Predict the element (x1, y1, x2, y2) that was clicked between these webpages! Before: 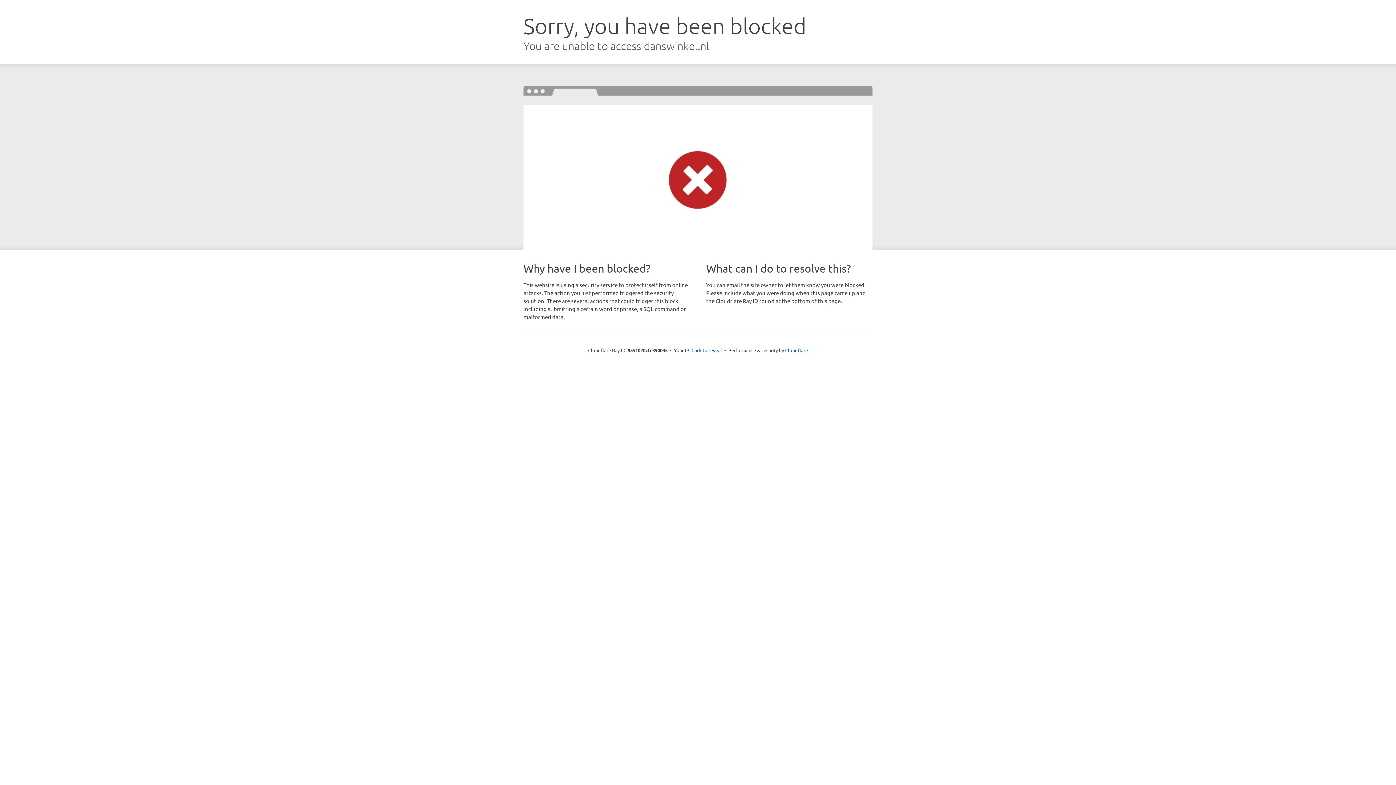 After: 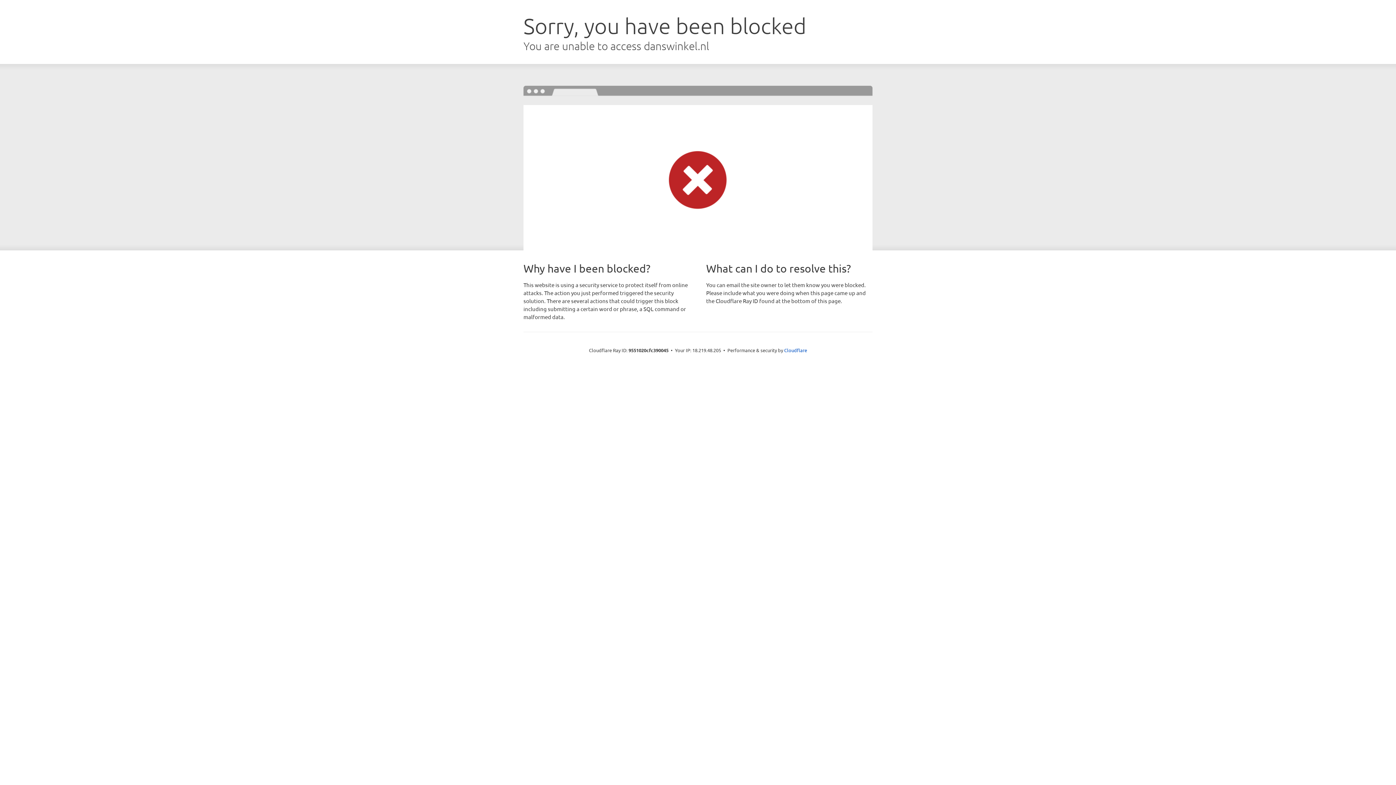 Action: bbox: (691, 346, 722, 353) label: Click to reveal